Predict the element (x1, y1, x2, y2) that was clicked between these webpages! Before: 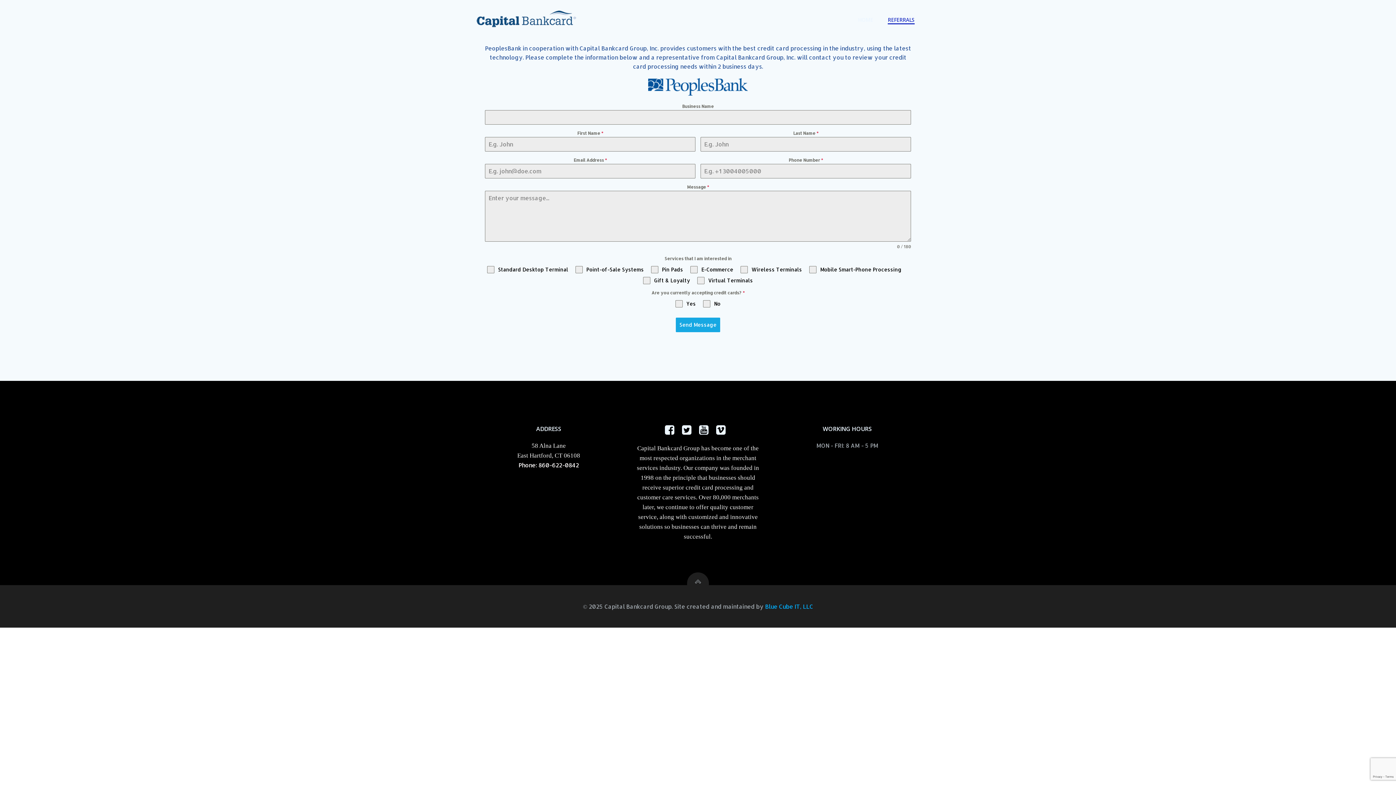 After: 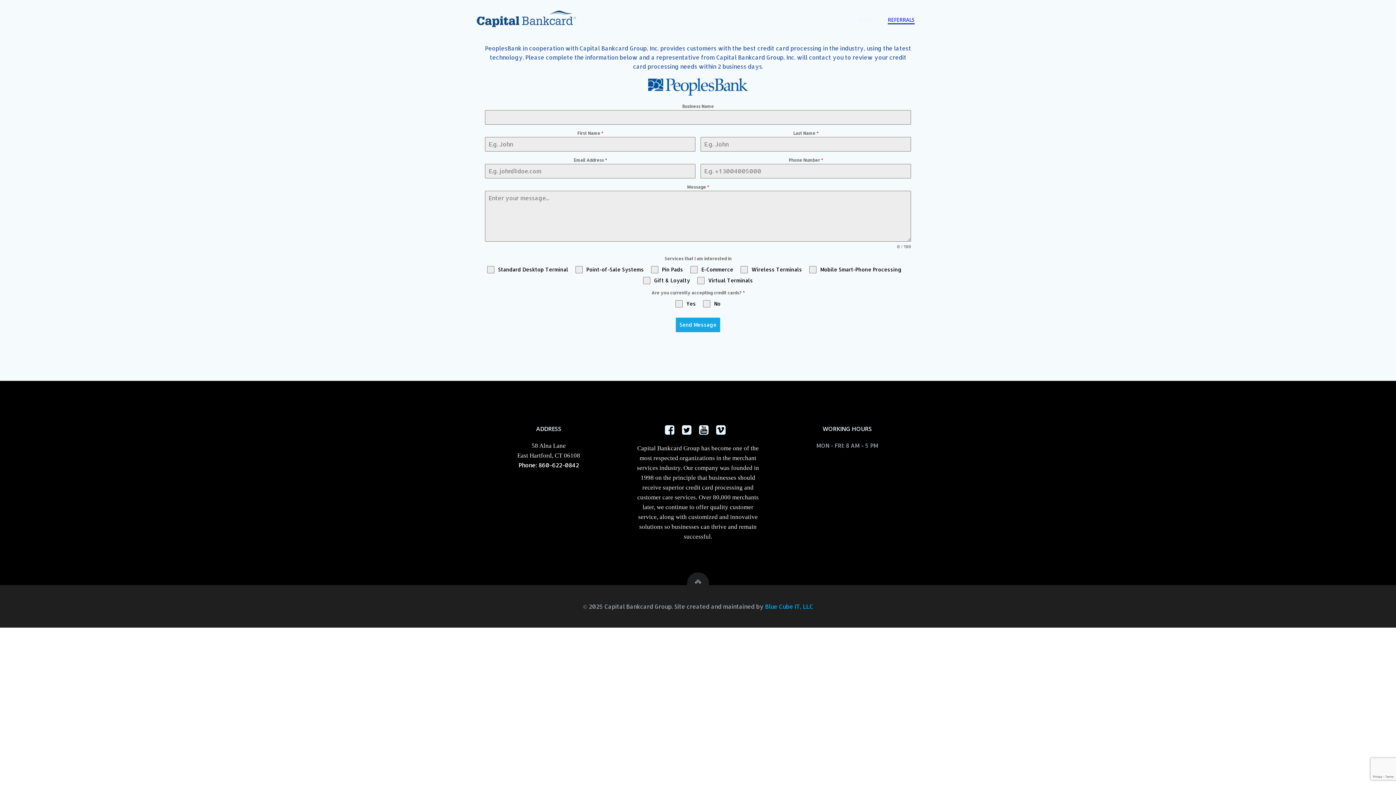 Action: bbox: (687, 572, 709, 585)